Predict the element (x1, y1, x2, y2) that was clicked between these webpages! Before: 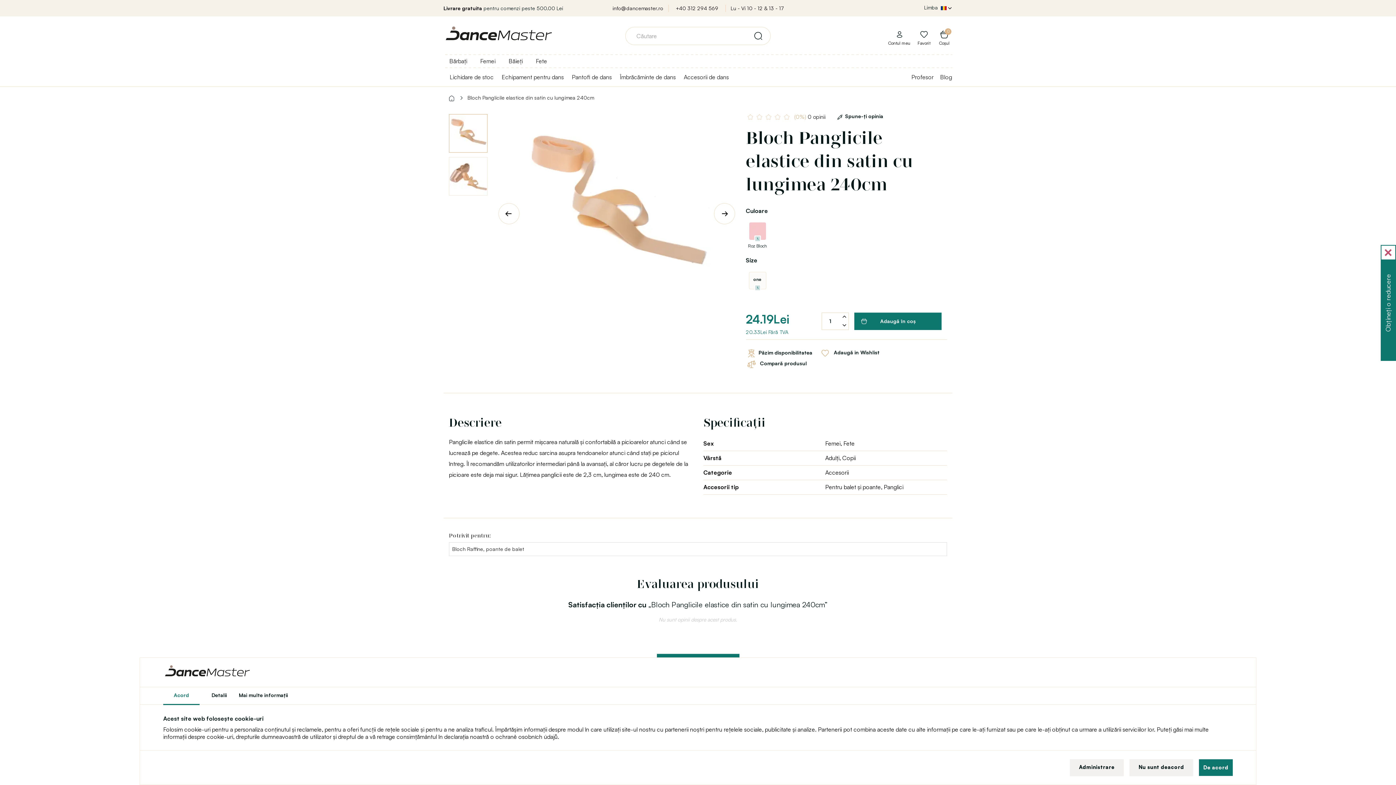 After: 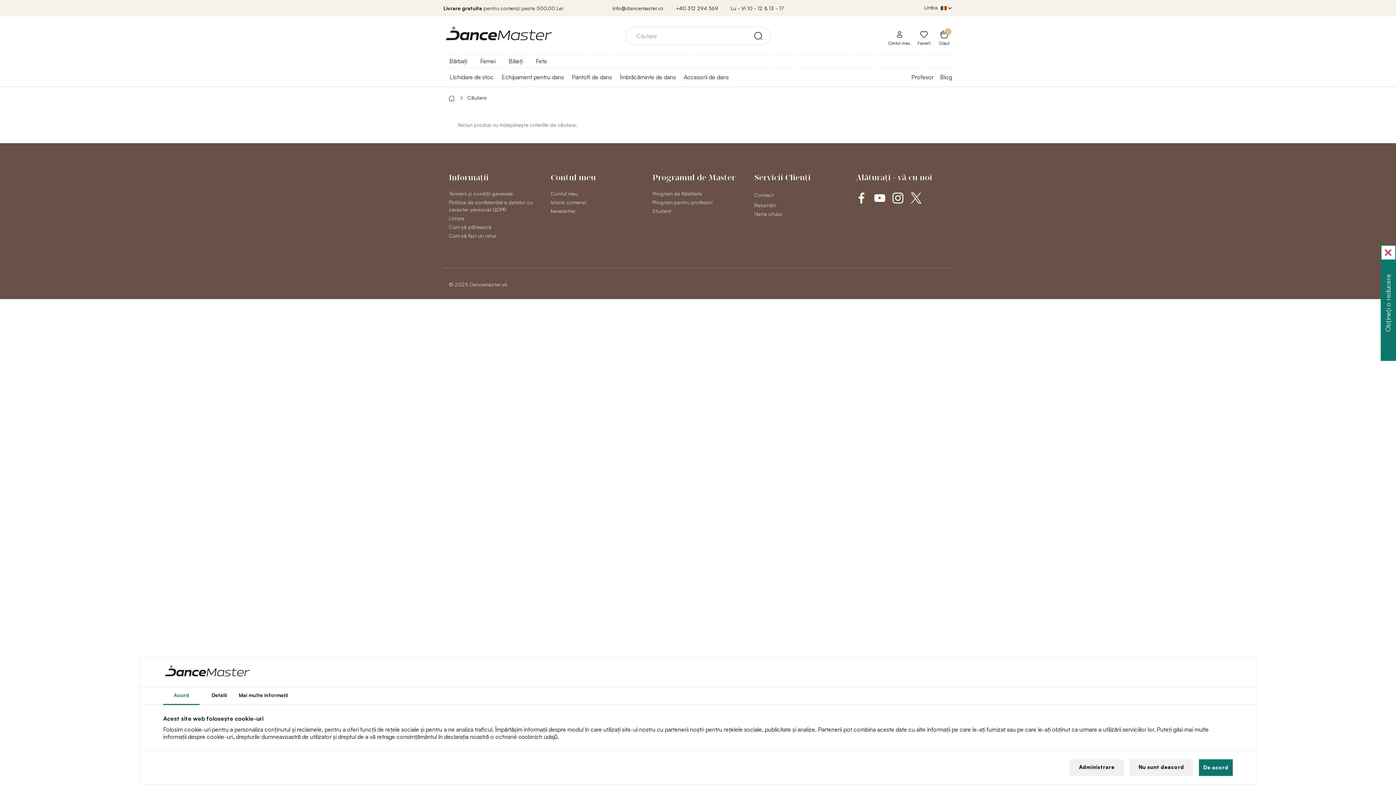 Action: bbox: (752, 26, 770, 45)